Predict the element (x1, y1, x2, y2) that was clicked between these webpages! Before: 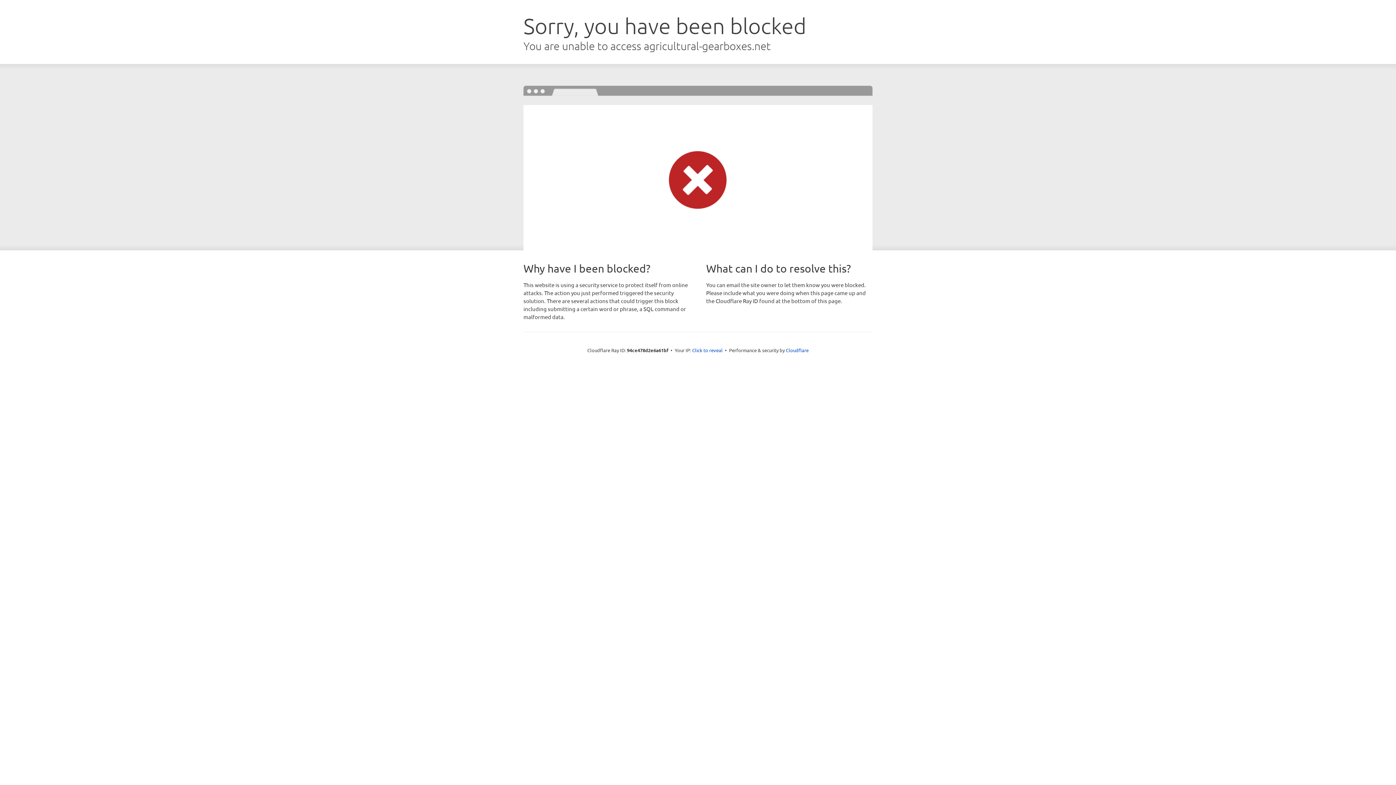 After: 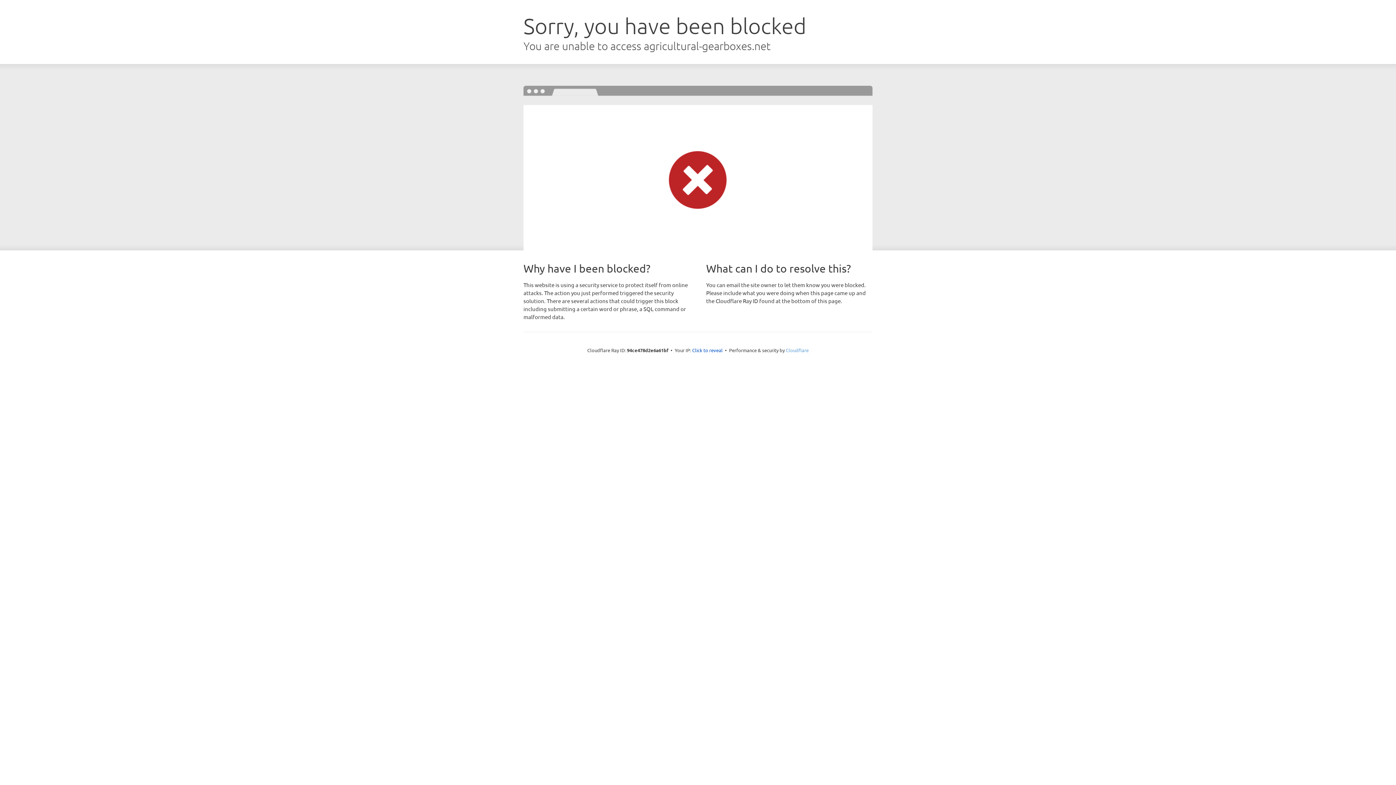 Action: label: Cloudflare bbox: (786, 347, 808, 353)